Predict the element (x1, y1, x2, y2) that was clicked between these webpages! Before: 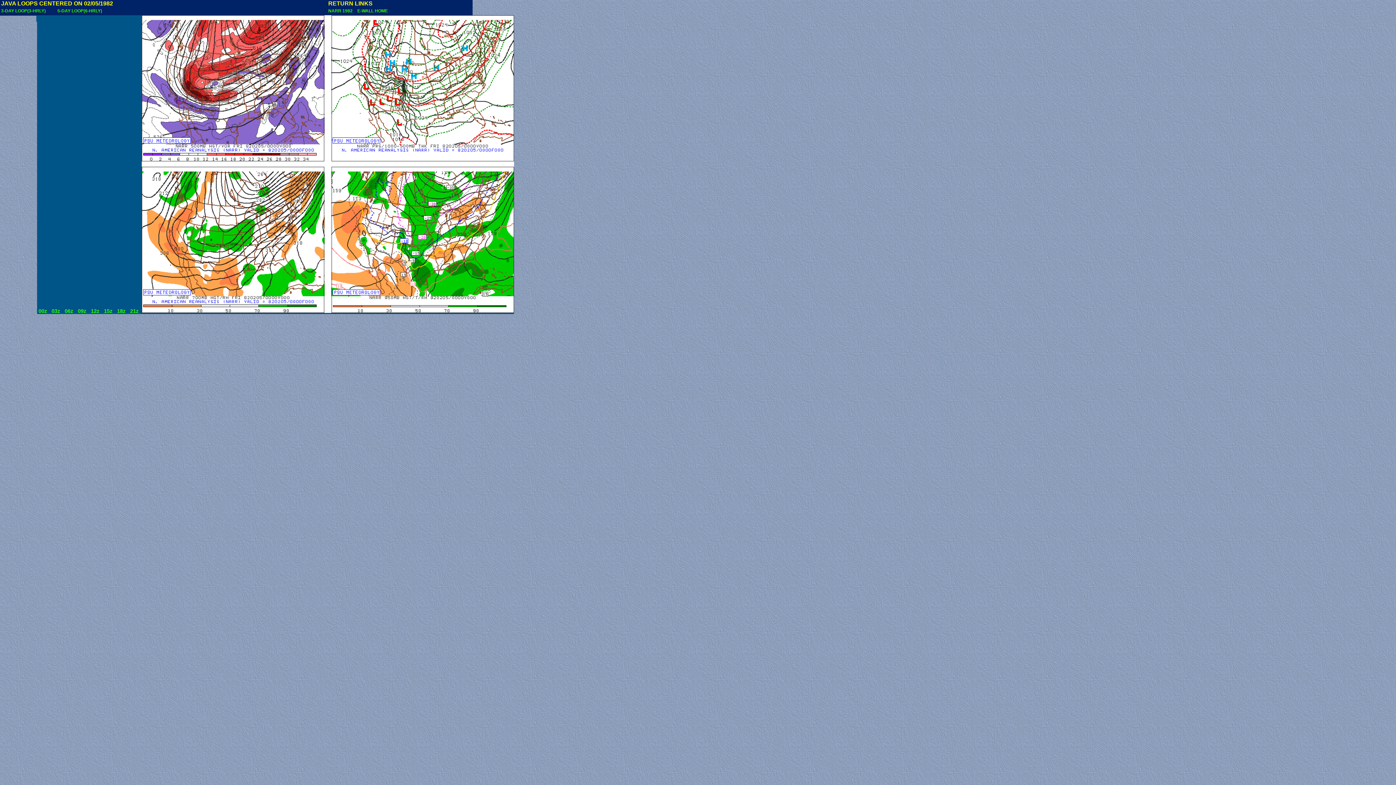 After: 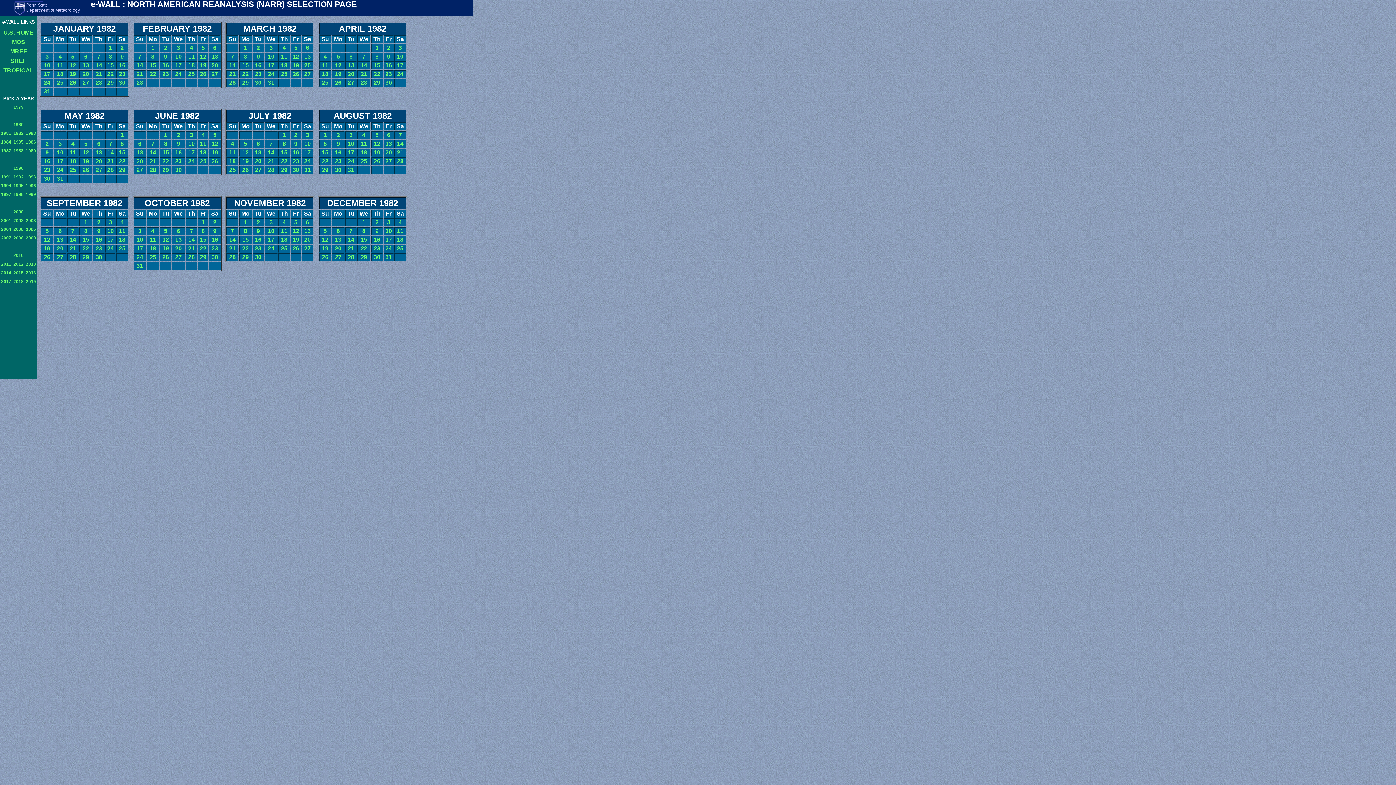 Action: bbox: (328, 8, 353, 13) label: NARR 1982 